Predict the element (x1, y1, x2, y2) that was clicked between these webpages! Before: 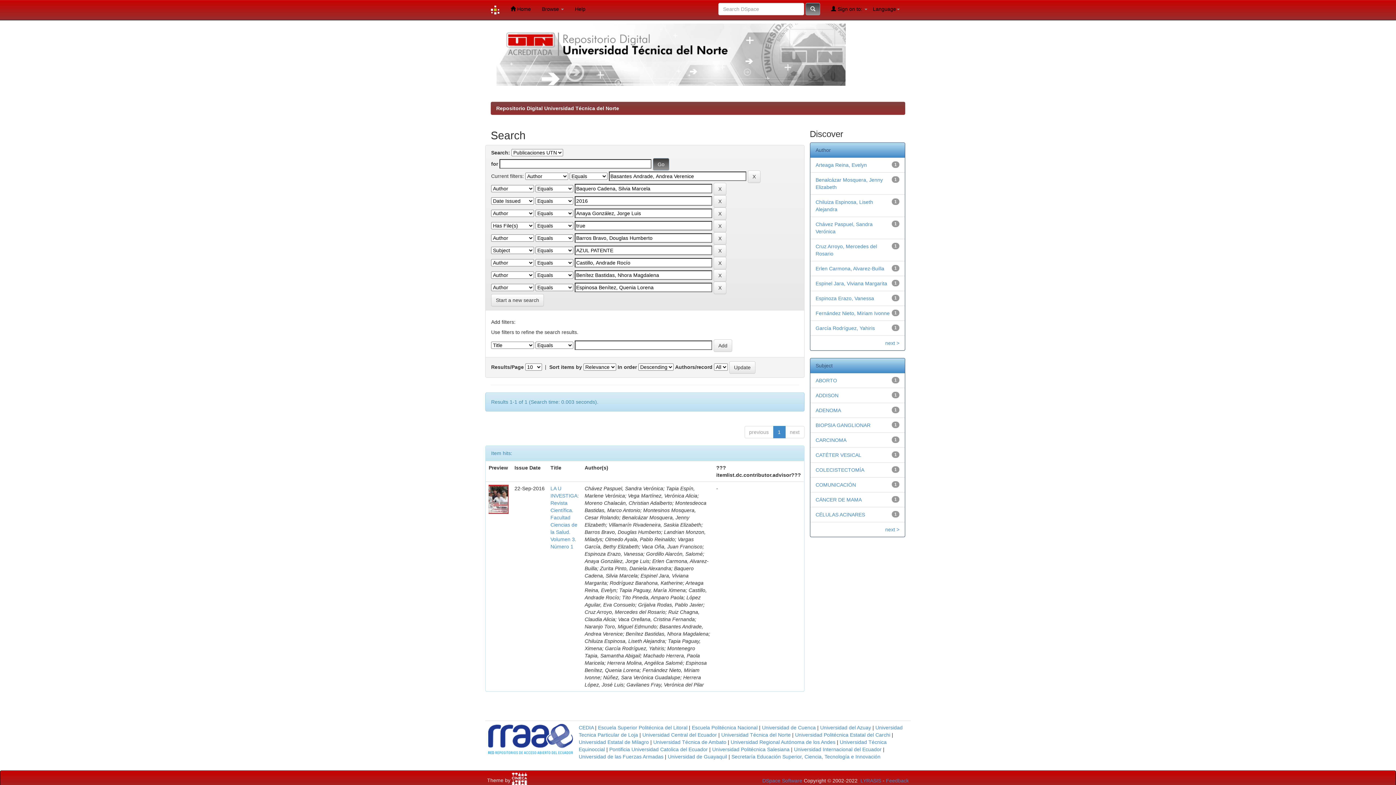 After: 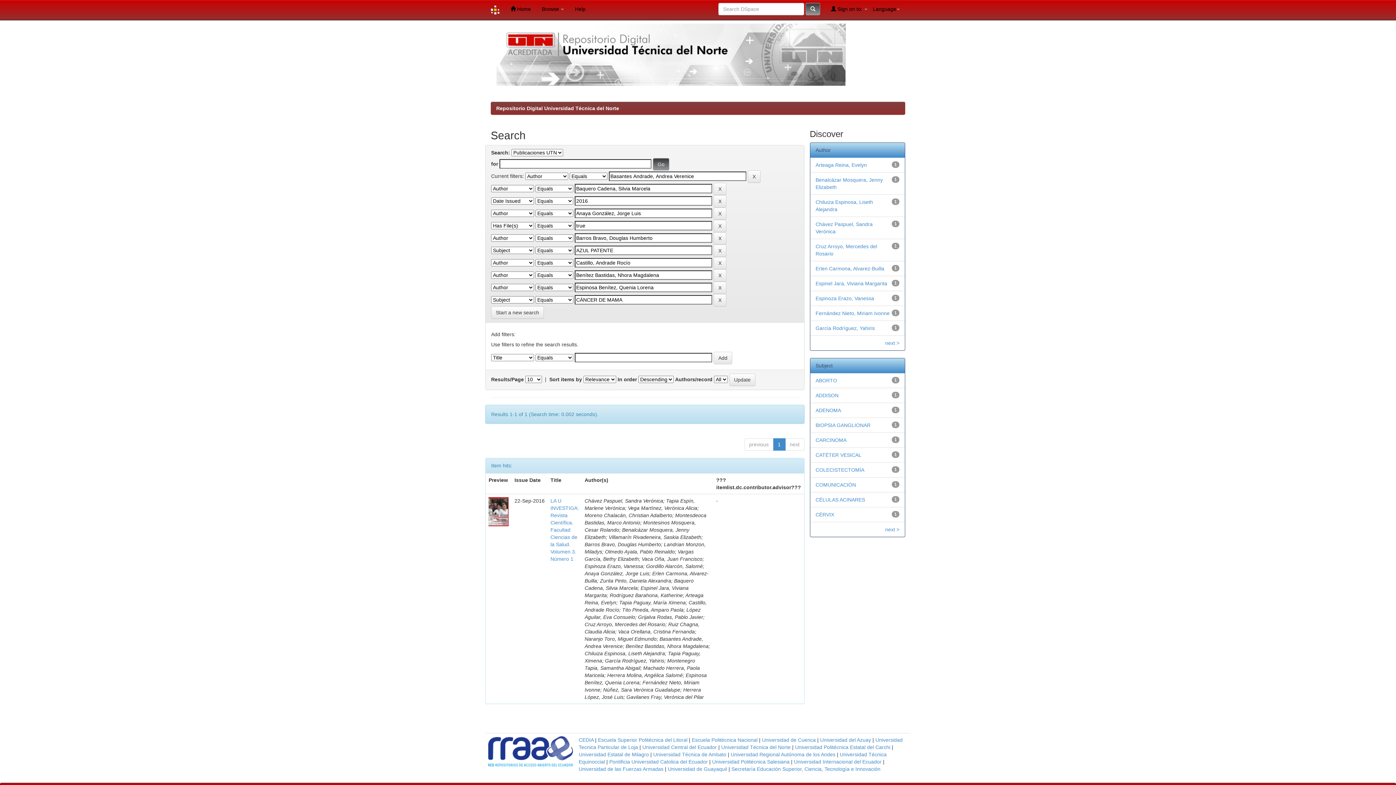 Action: label: CÁNCER DE MAMA bbox: (815, 497, 862, 502)